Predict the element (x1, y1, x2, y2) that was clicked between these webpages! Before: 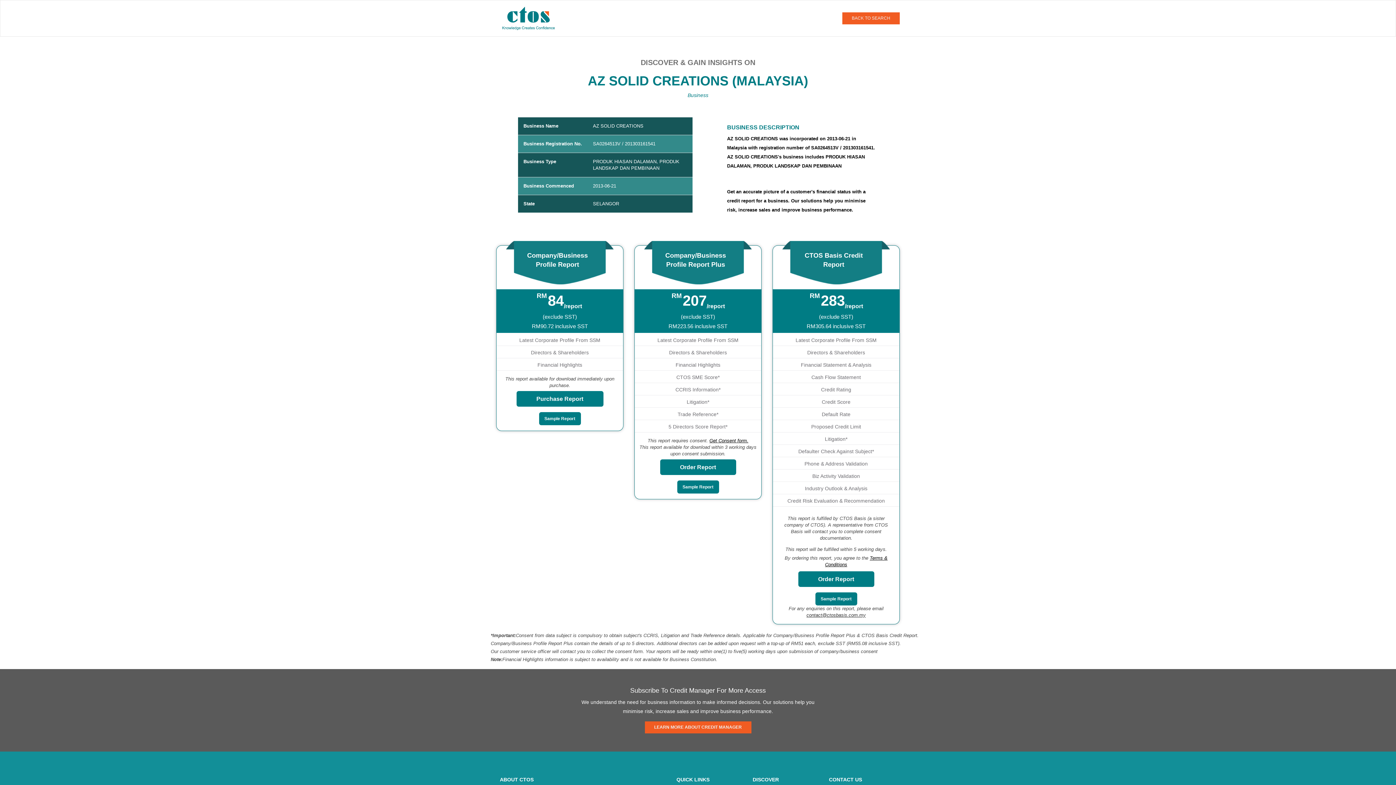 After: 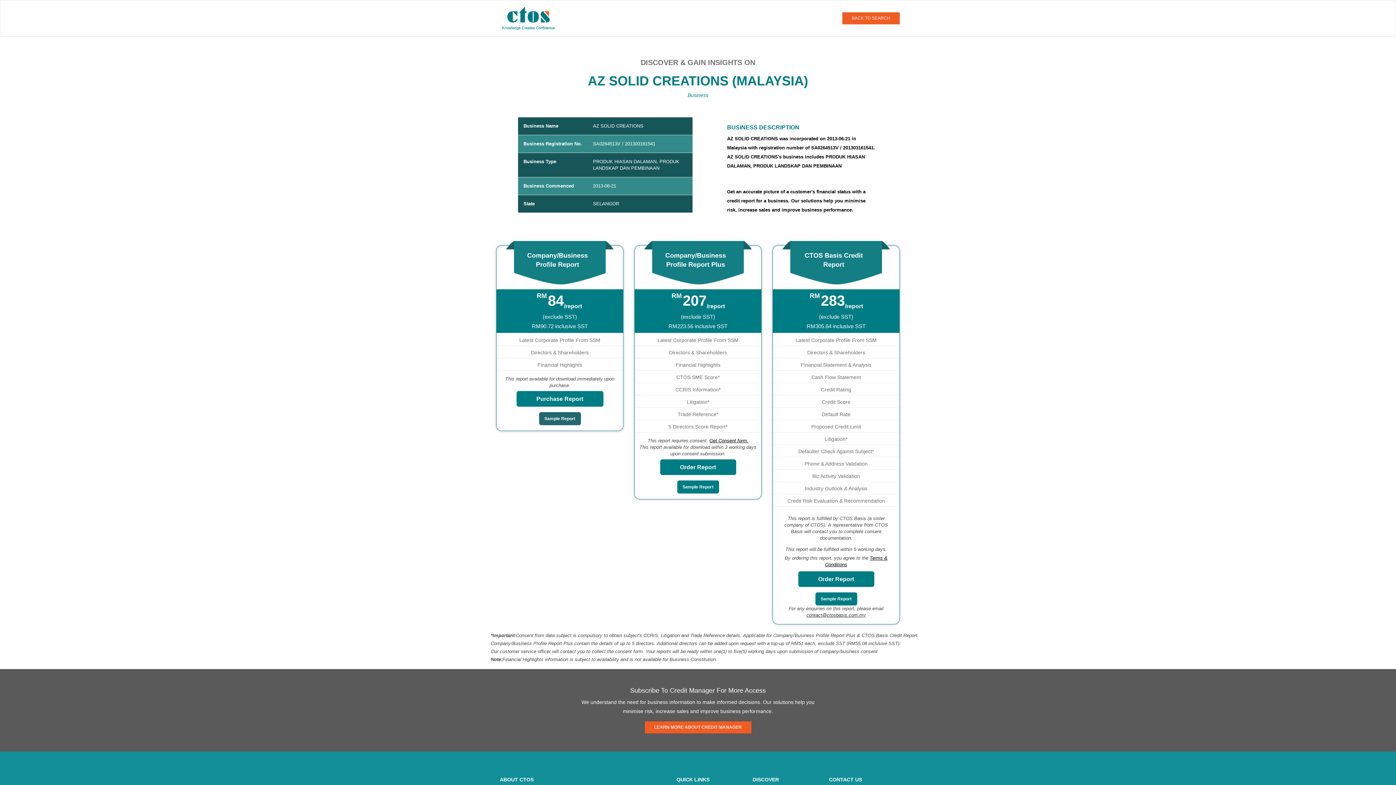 Action: bbox: (539, 412, 580, 425) label: Sample Report